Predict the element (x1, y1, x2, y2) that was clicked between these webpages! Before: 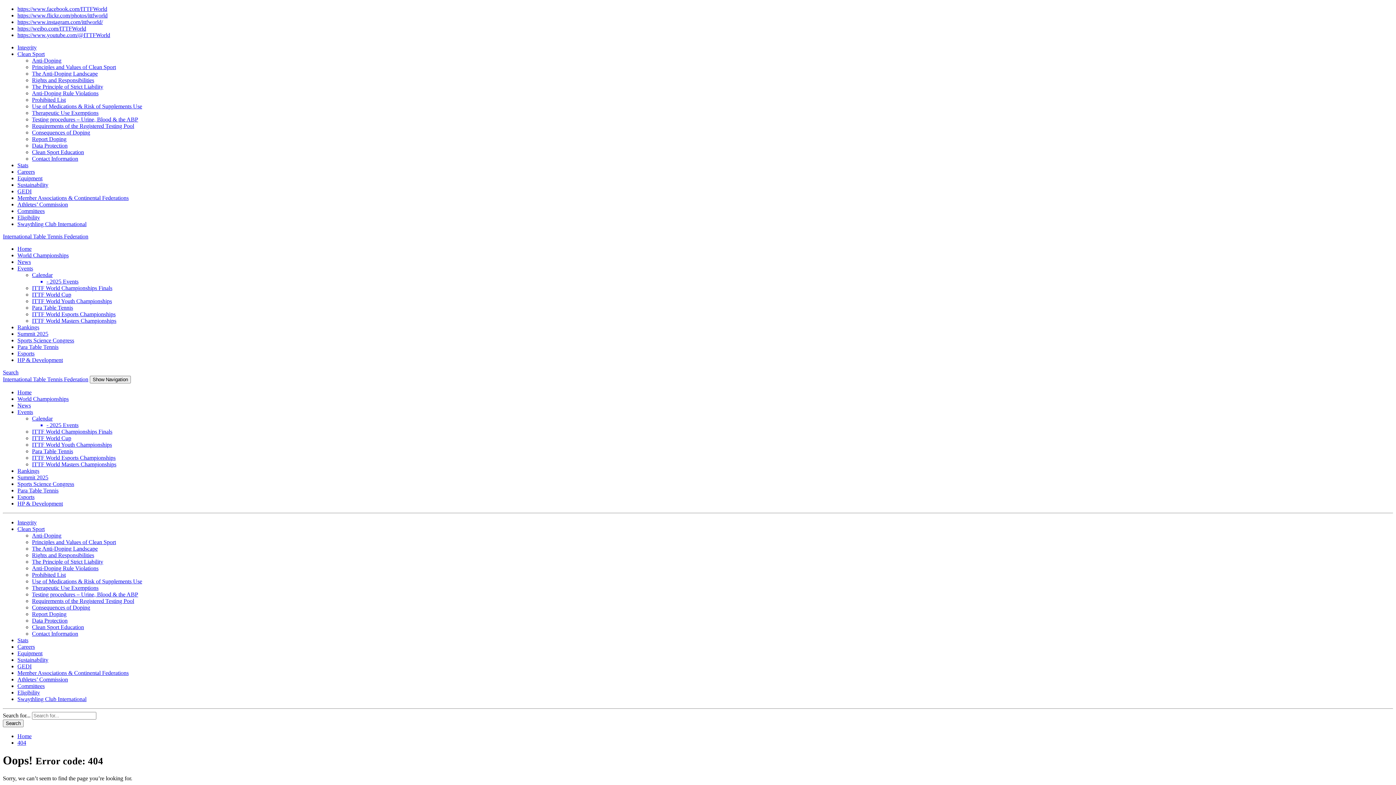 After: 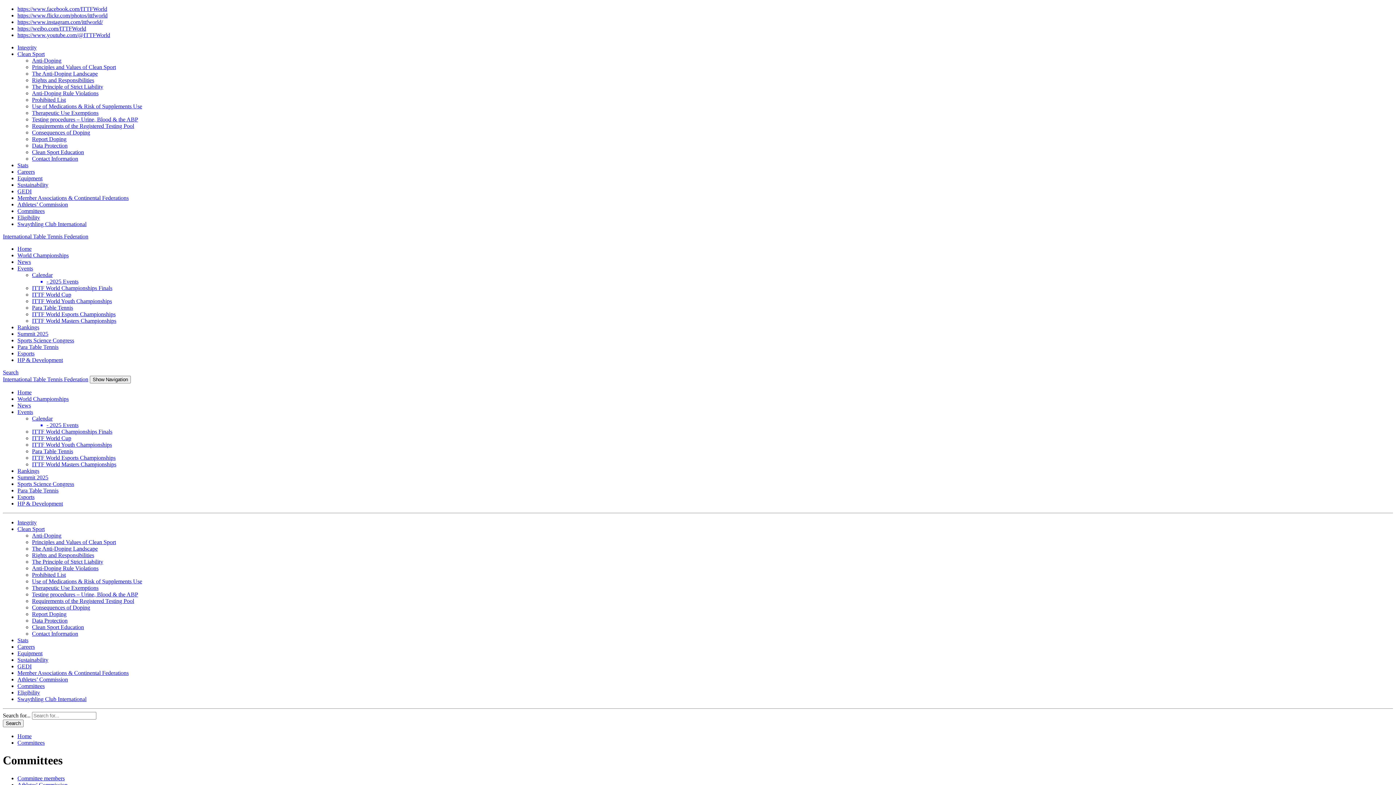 Action: bbox: (17, 683, 44, 689) label: Committees